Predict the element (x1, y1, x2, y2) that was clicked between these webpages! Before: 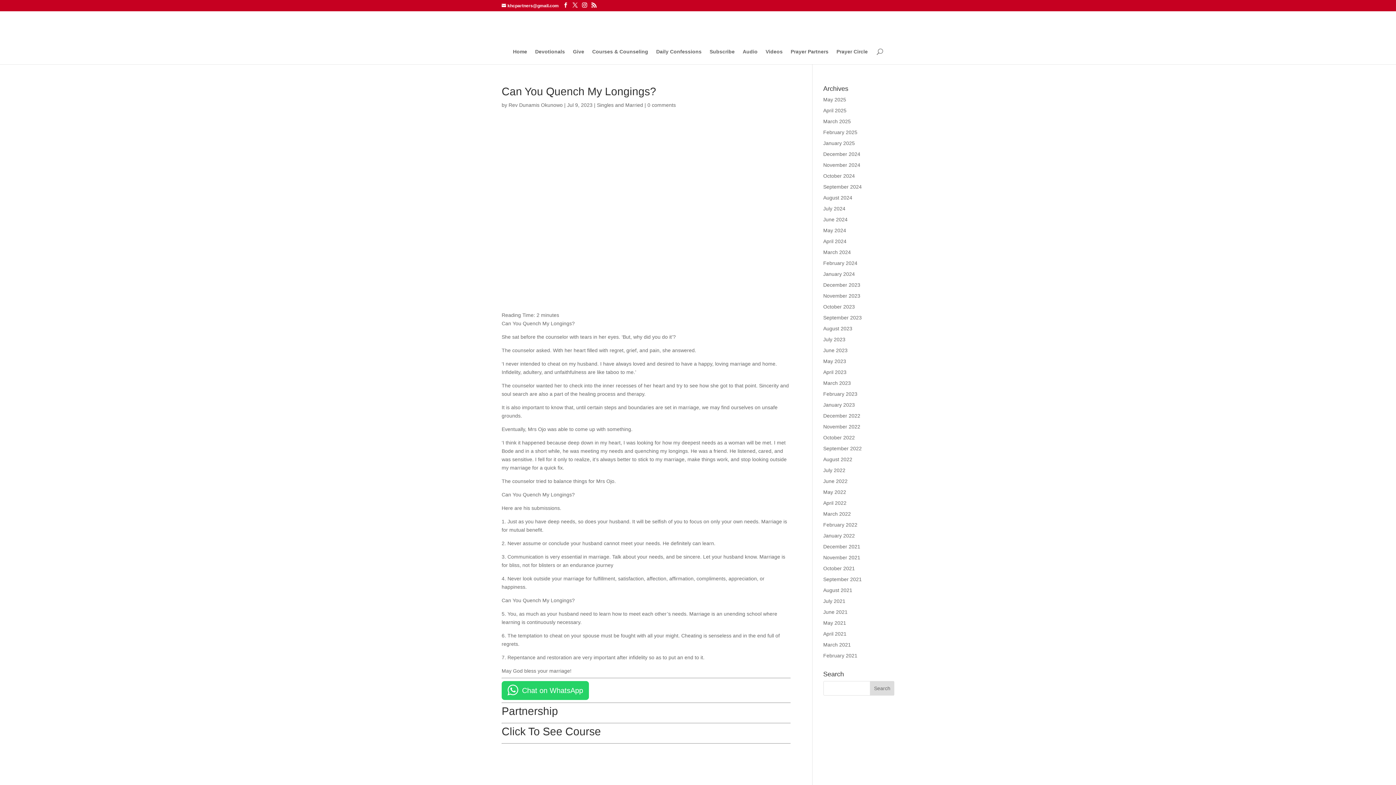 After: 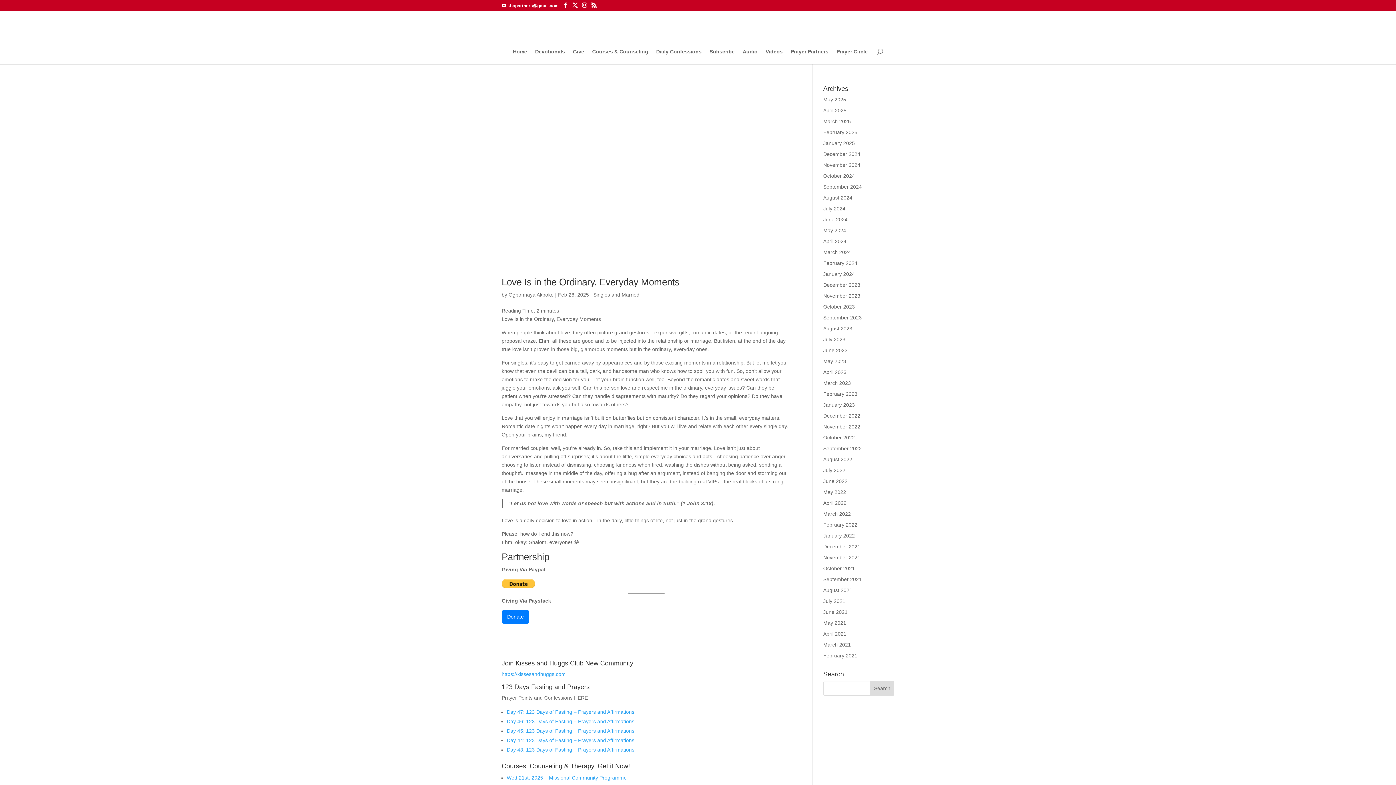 Action: bbox: (823, 129, 857, 135) label: February 2025